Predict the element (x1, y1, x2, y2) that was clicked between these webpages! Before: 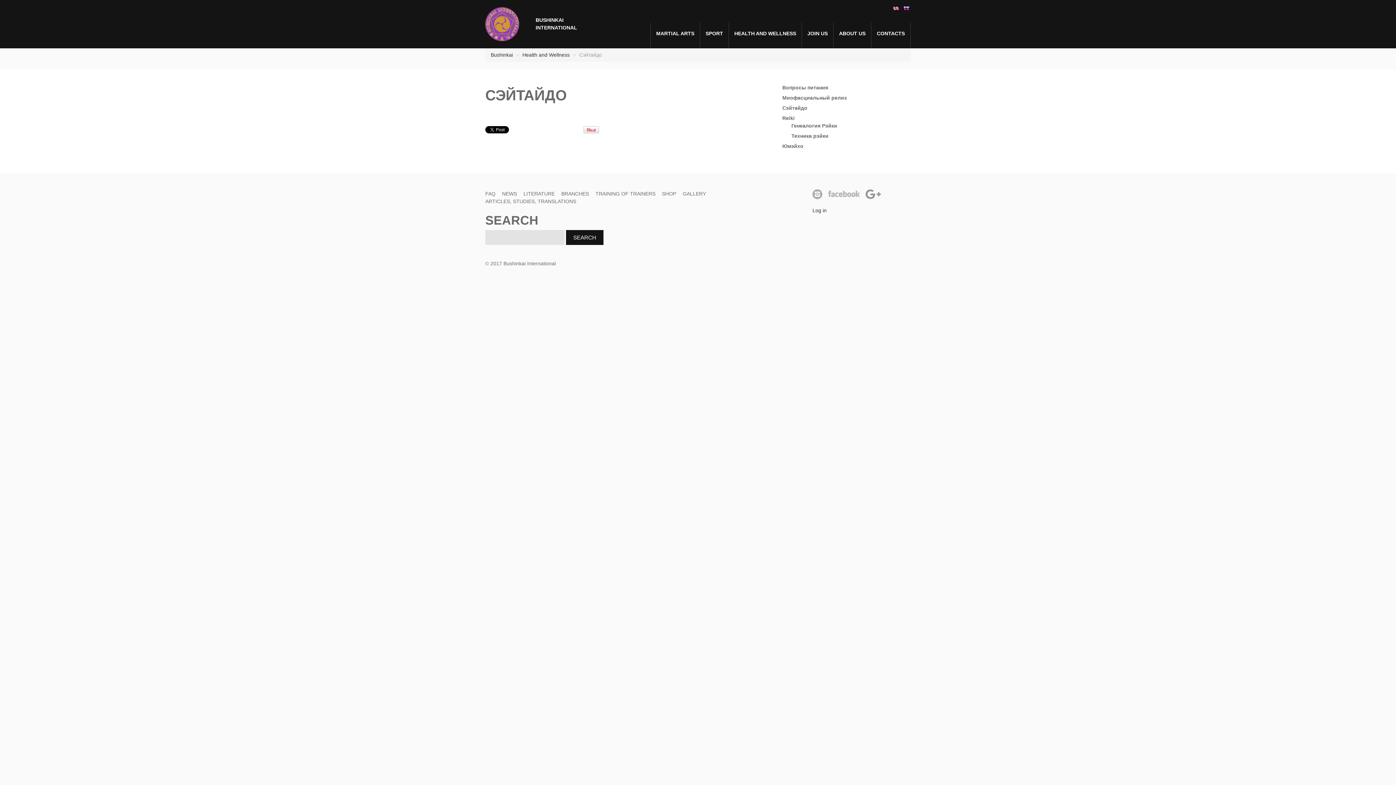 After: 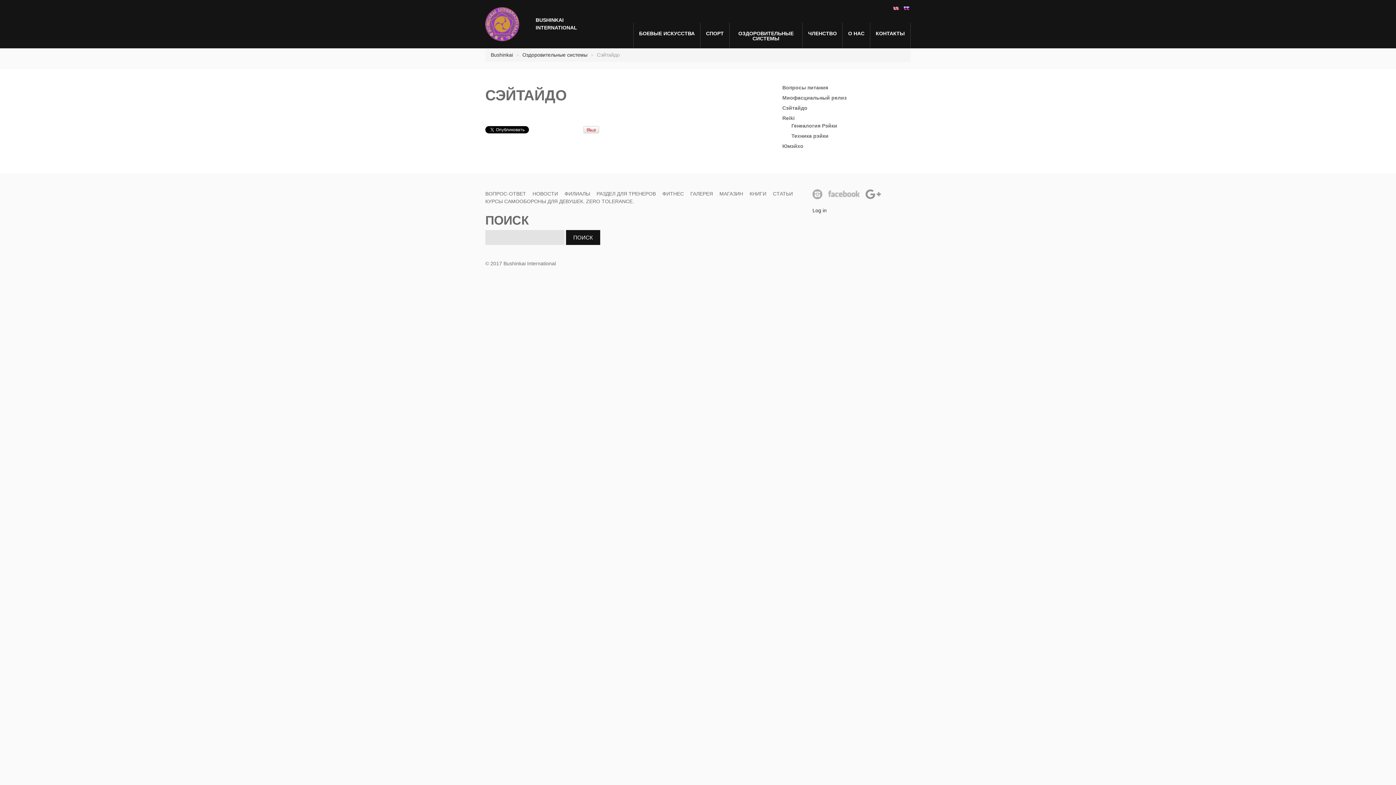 Action: label:   bbox: (901, 5, 910, 10)